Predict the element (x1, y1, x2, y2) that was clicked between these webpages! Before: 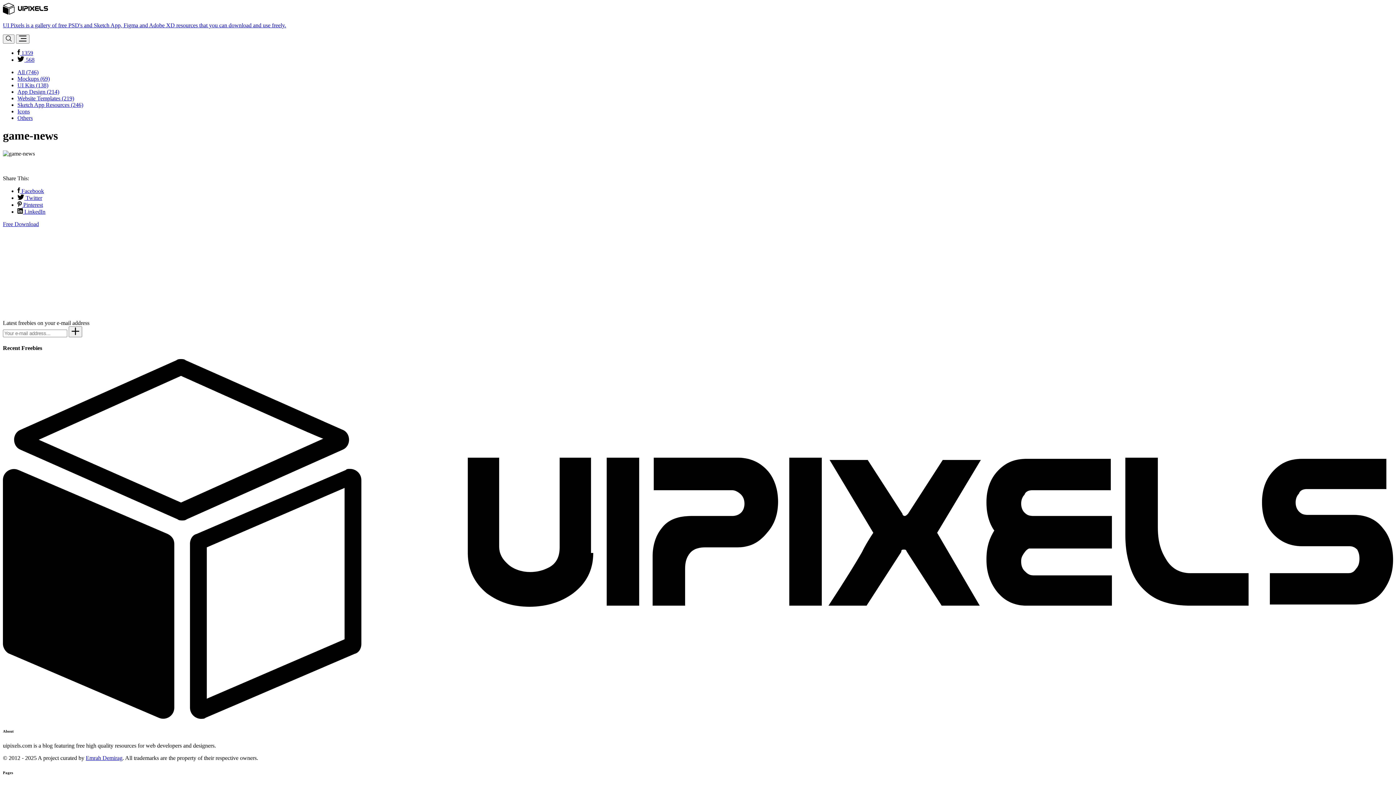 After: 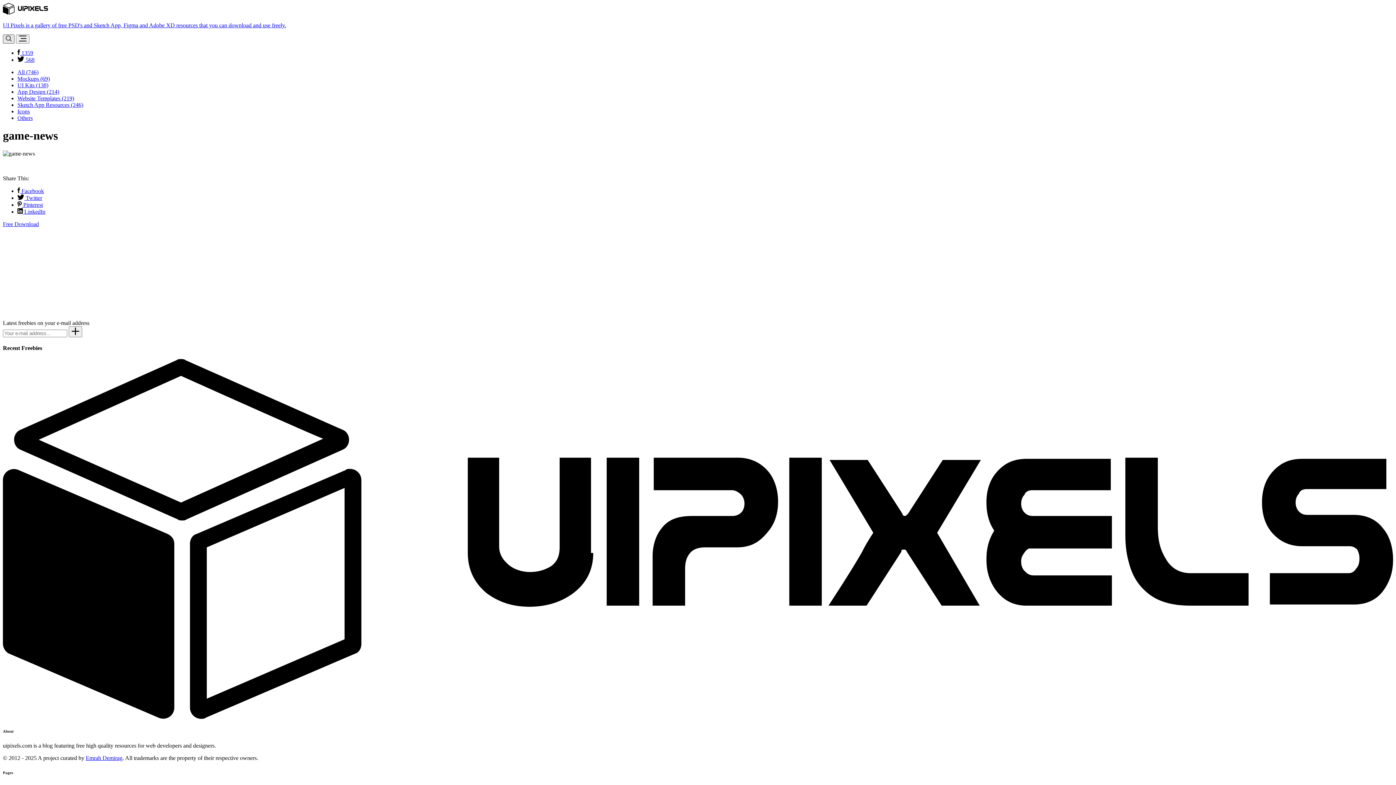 Action: bbox: (2, 34, 14, 43)